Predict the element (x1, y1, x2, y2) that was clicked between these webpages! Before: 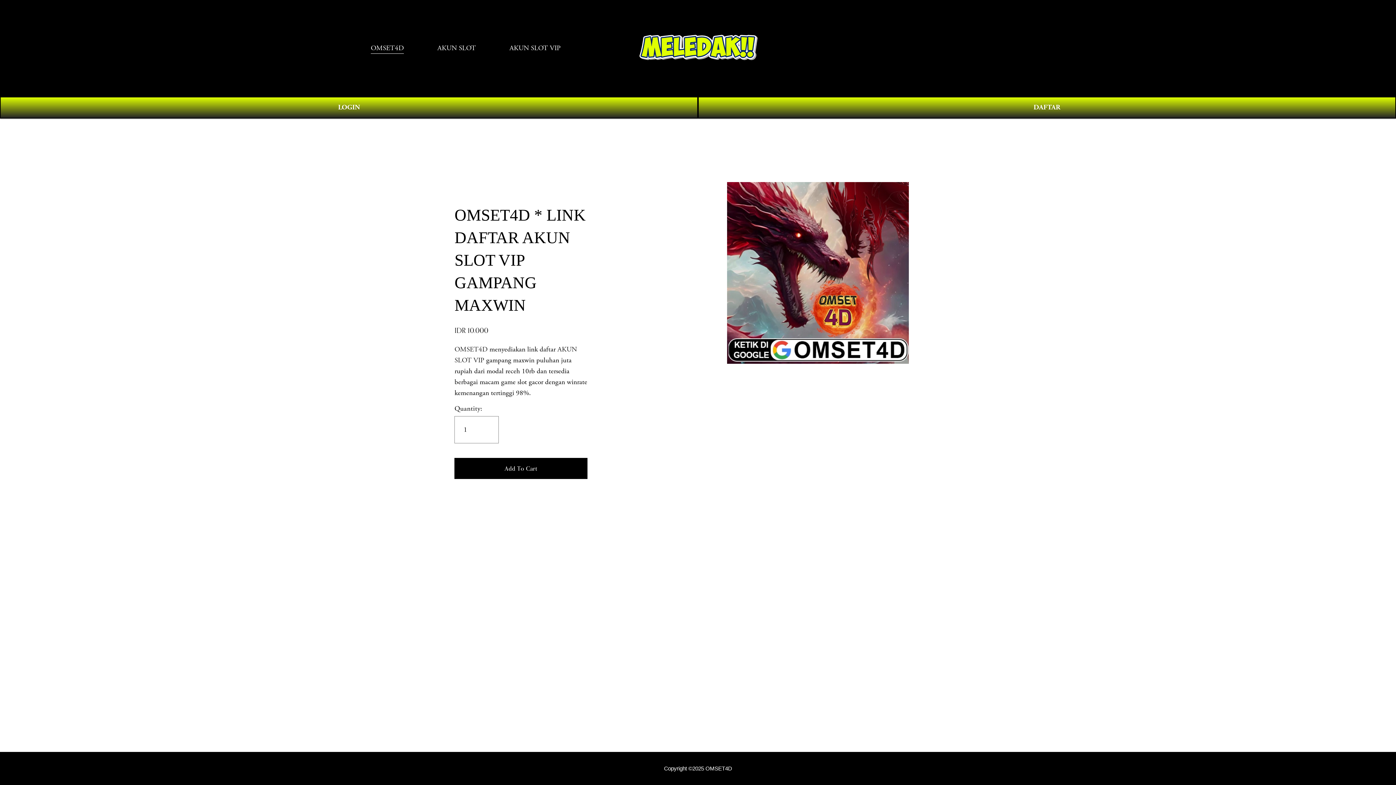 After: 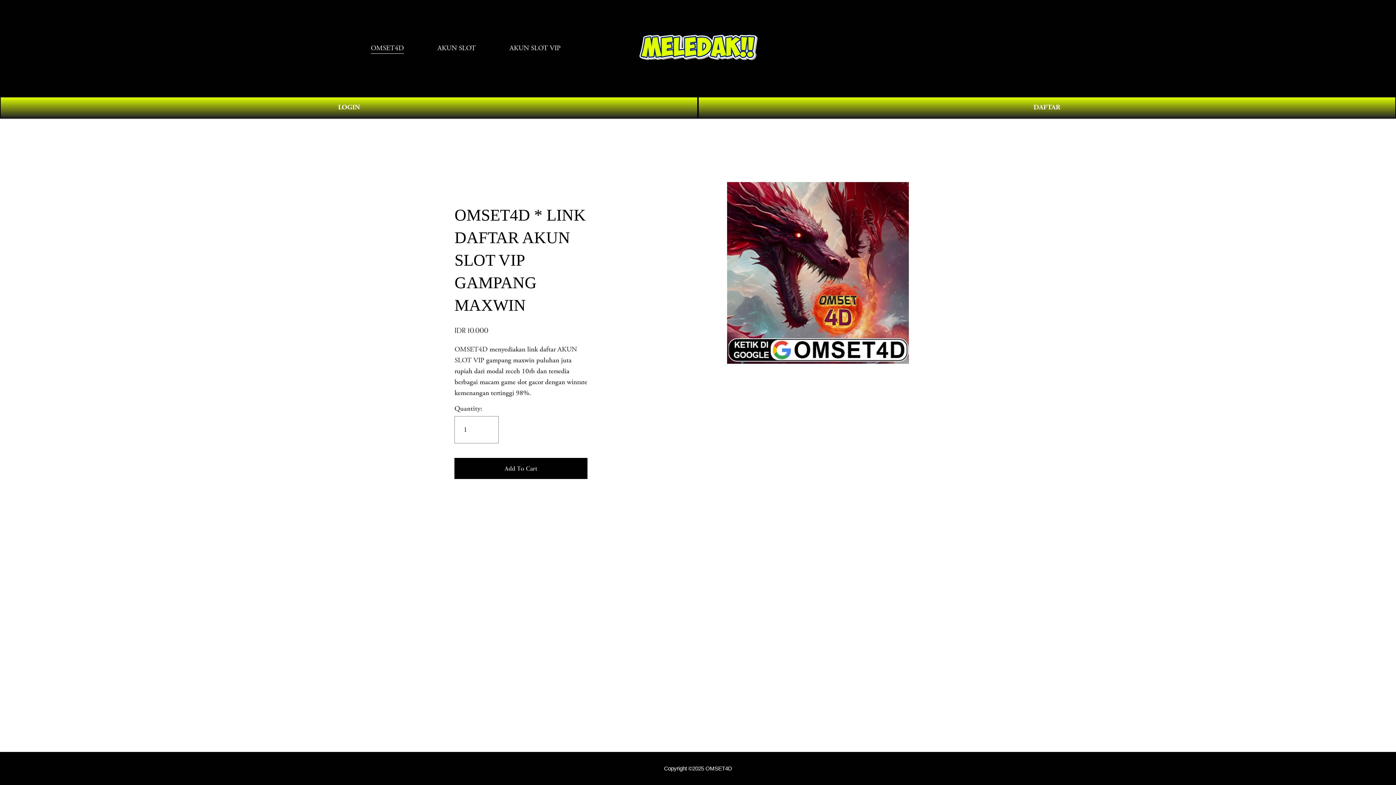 Action: bbox: (437, 42, 476, 54) label: AKUN SLOT